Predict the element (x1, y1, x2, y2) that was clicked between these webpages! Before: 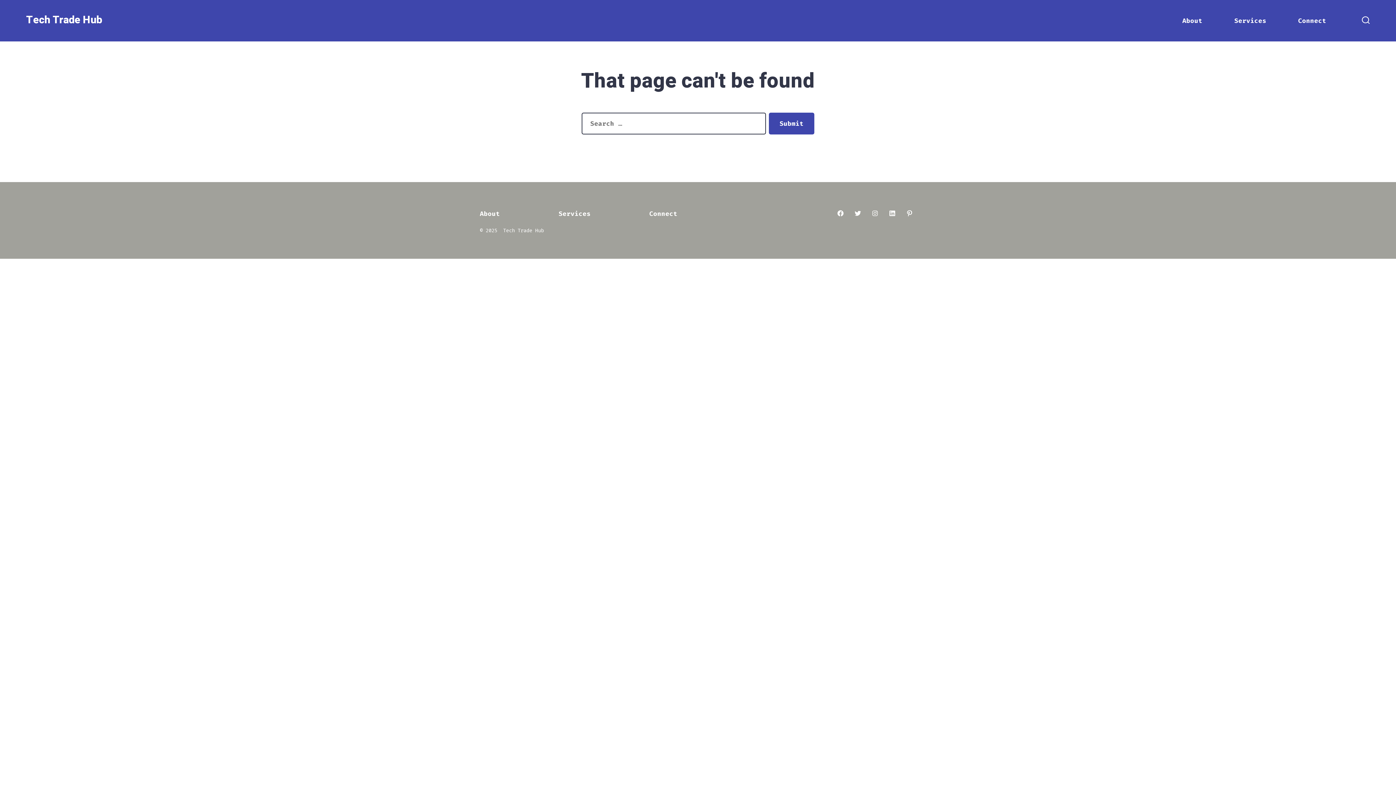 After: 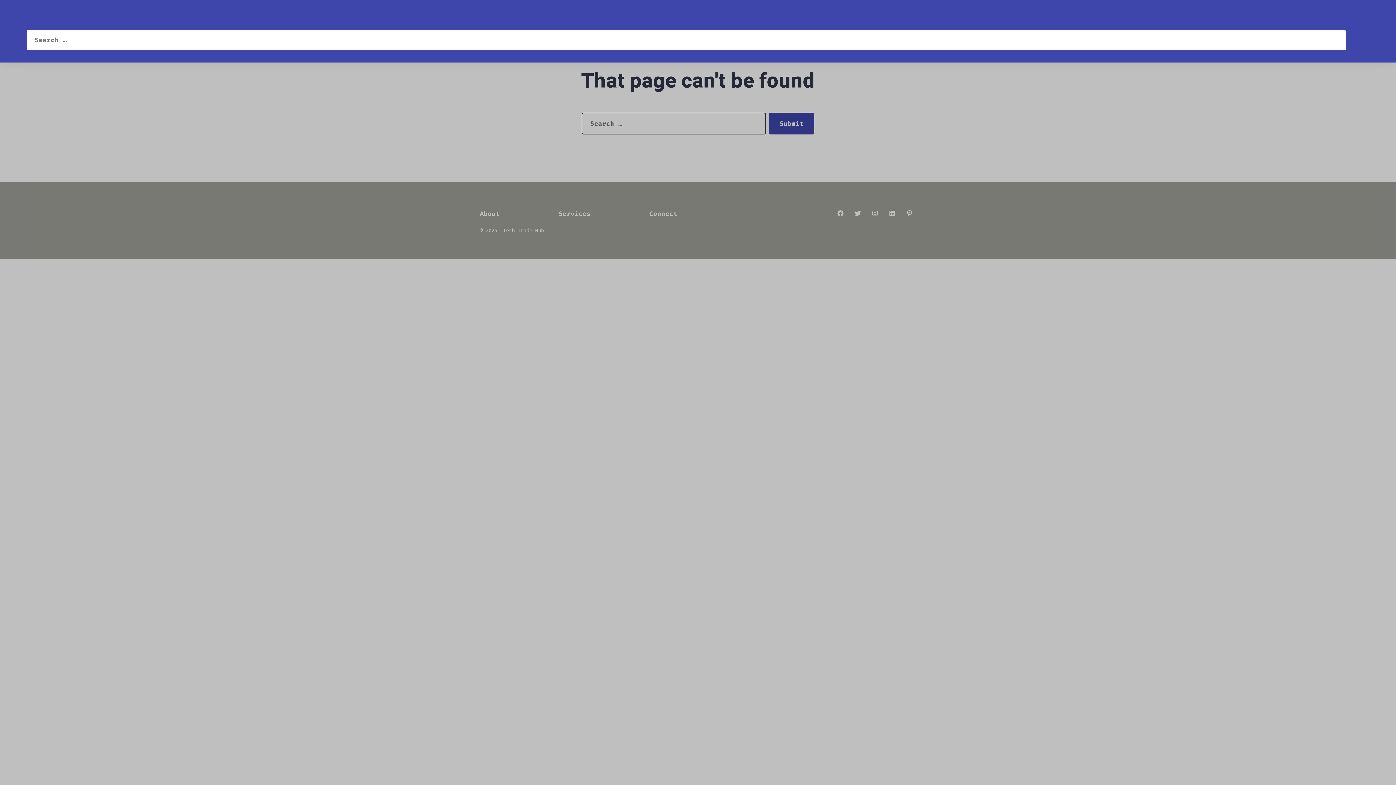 Action: bbox: (1357, 11, 1374, 29) label: Search Toggle